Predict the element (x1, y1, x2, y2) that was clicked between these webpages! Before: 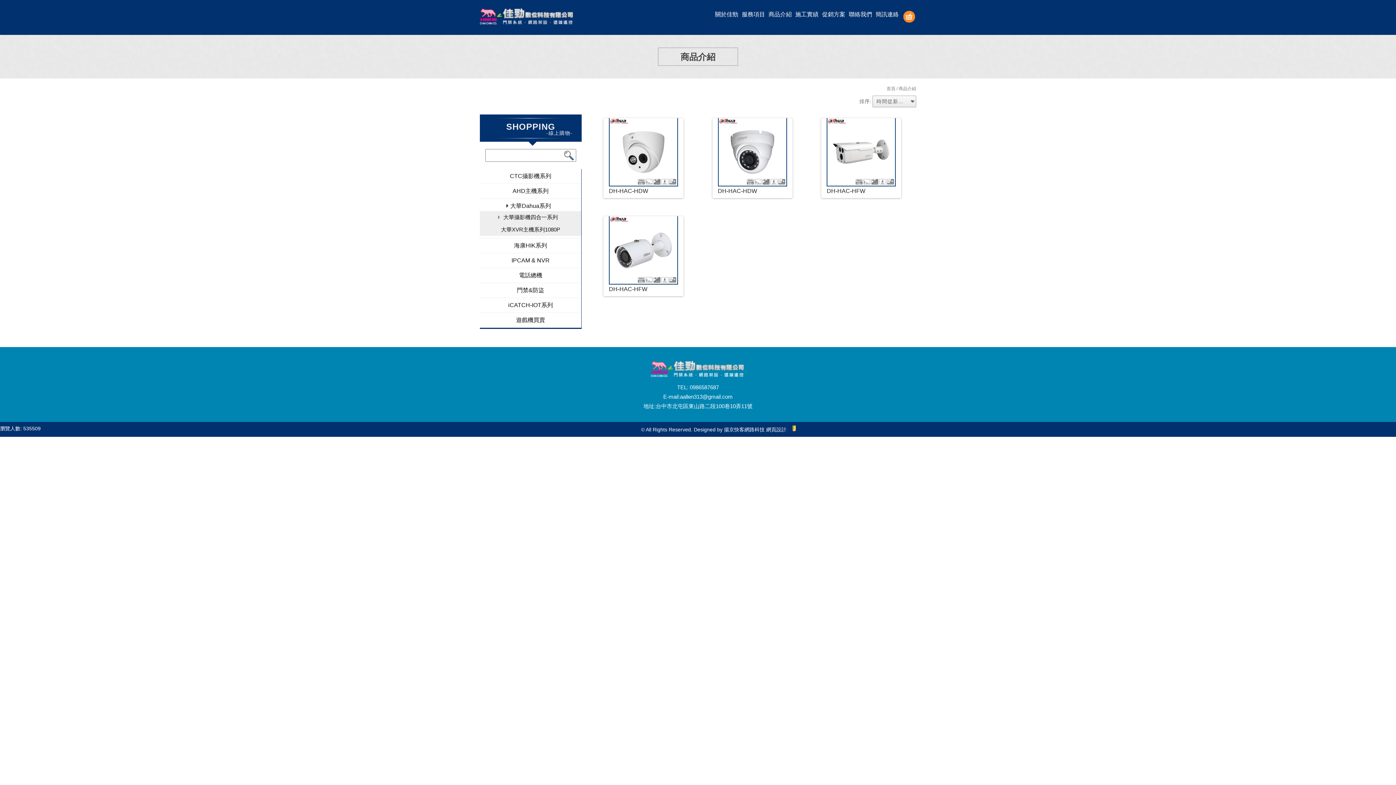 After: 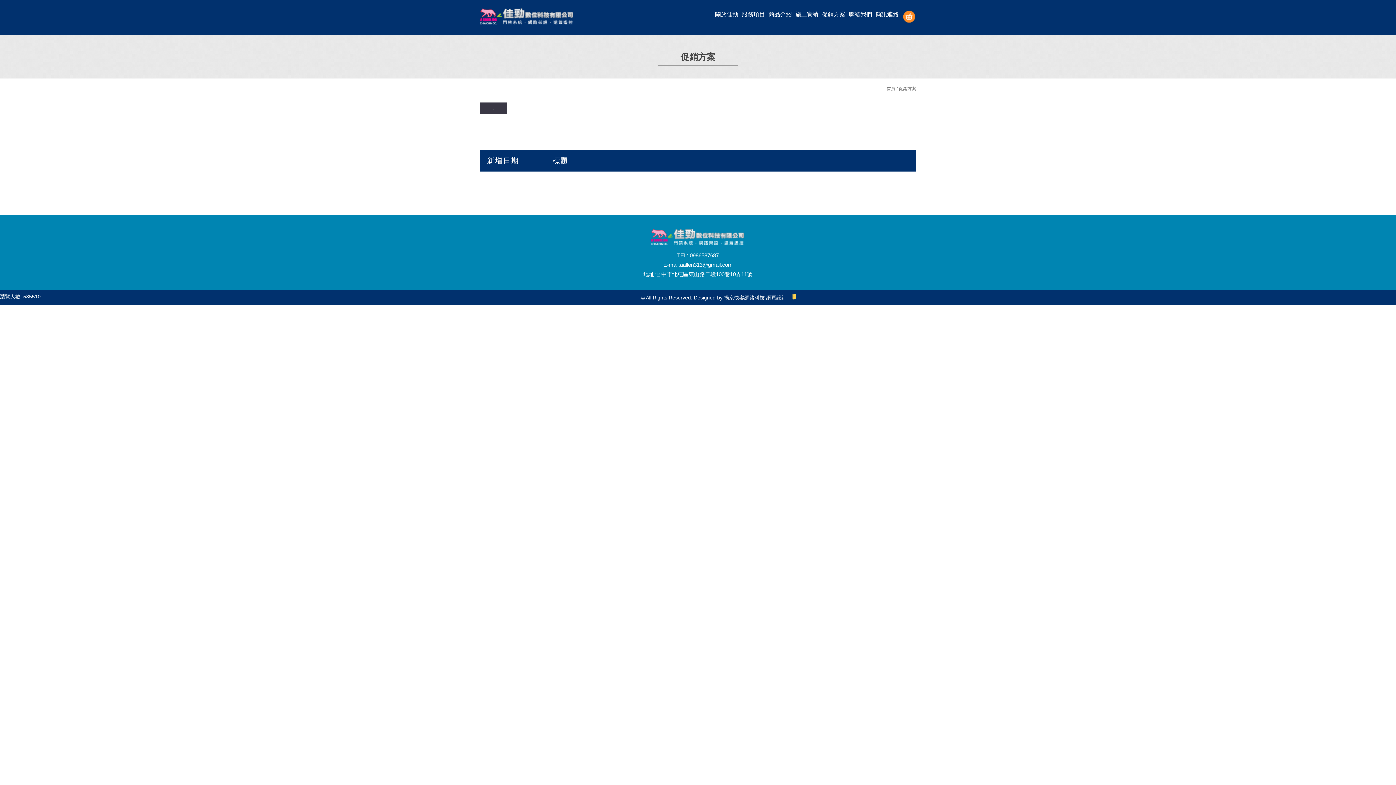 Action: bbox: (822, 11, 845, 17) label: 促銷方案